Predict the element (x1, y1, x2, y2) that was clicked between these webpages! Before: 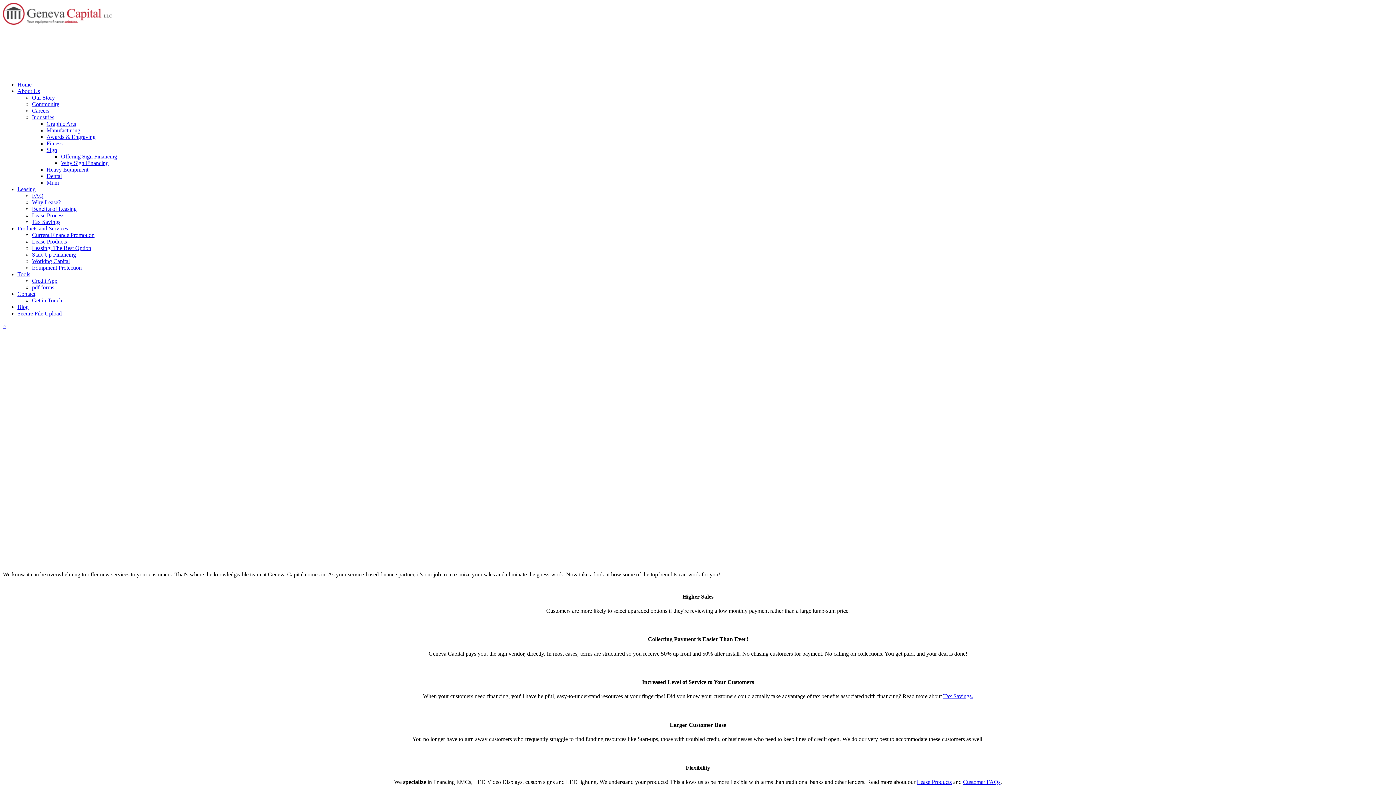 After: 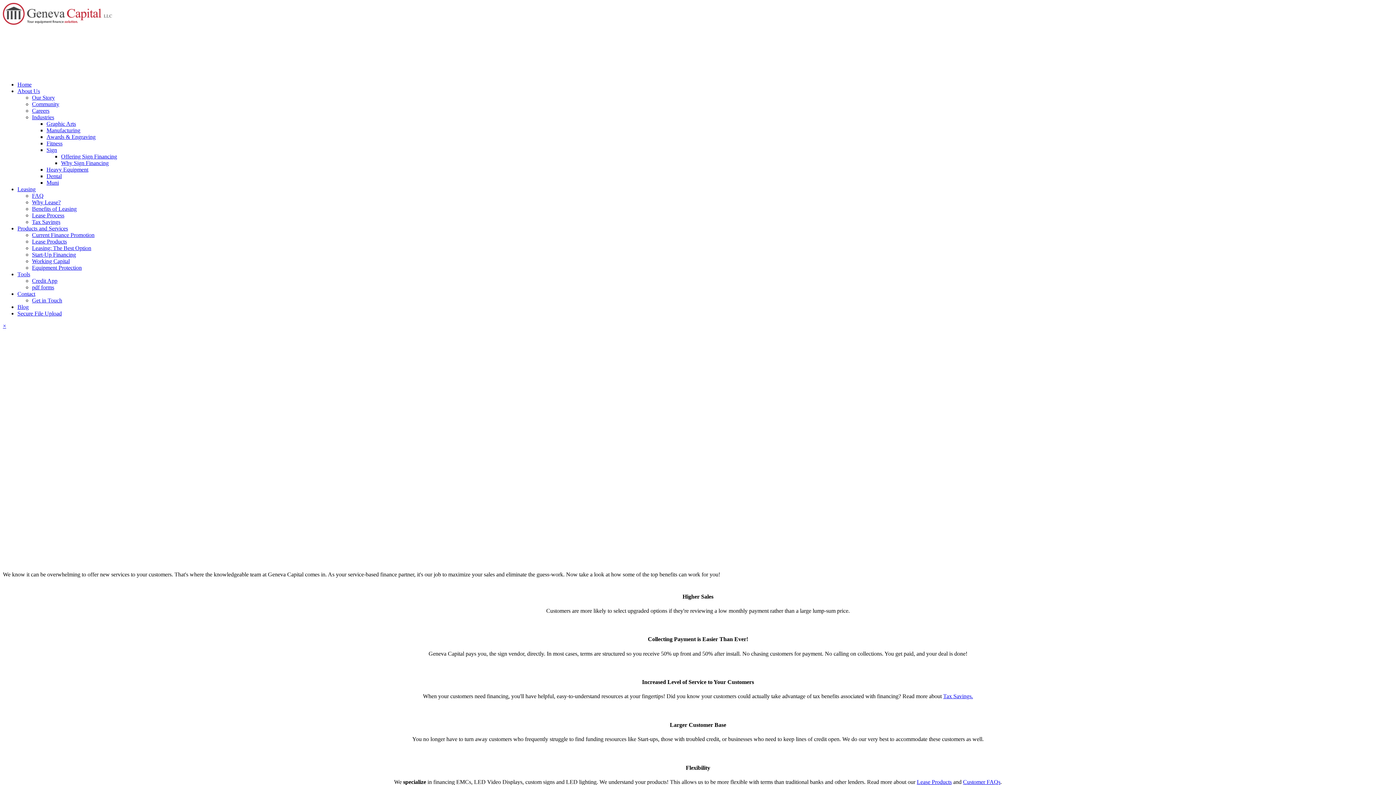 Action: bbox: (17, 290, 35, 297) label: Contact